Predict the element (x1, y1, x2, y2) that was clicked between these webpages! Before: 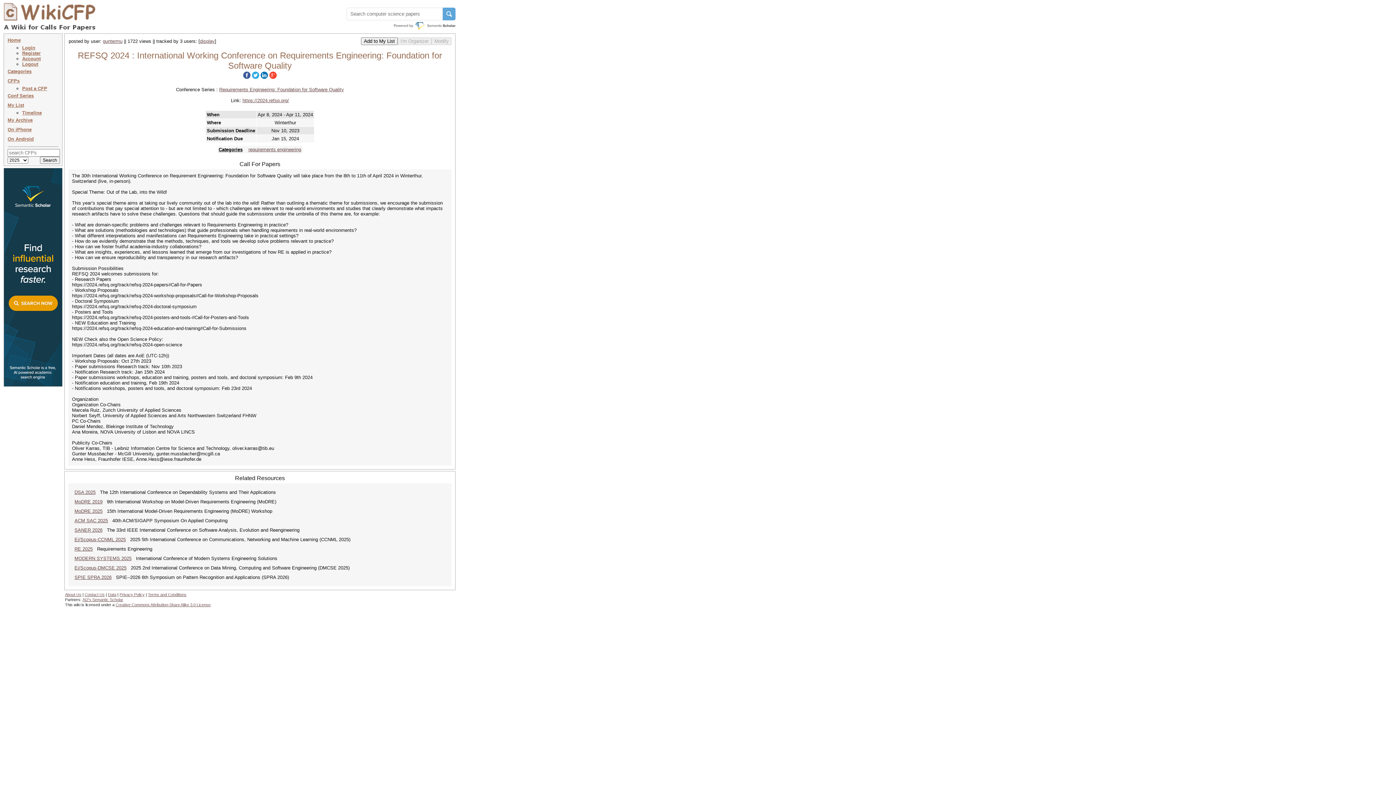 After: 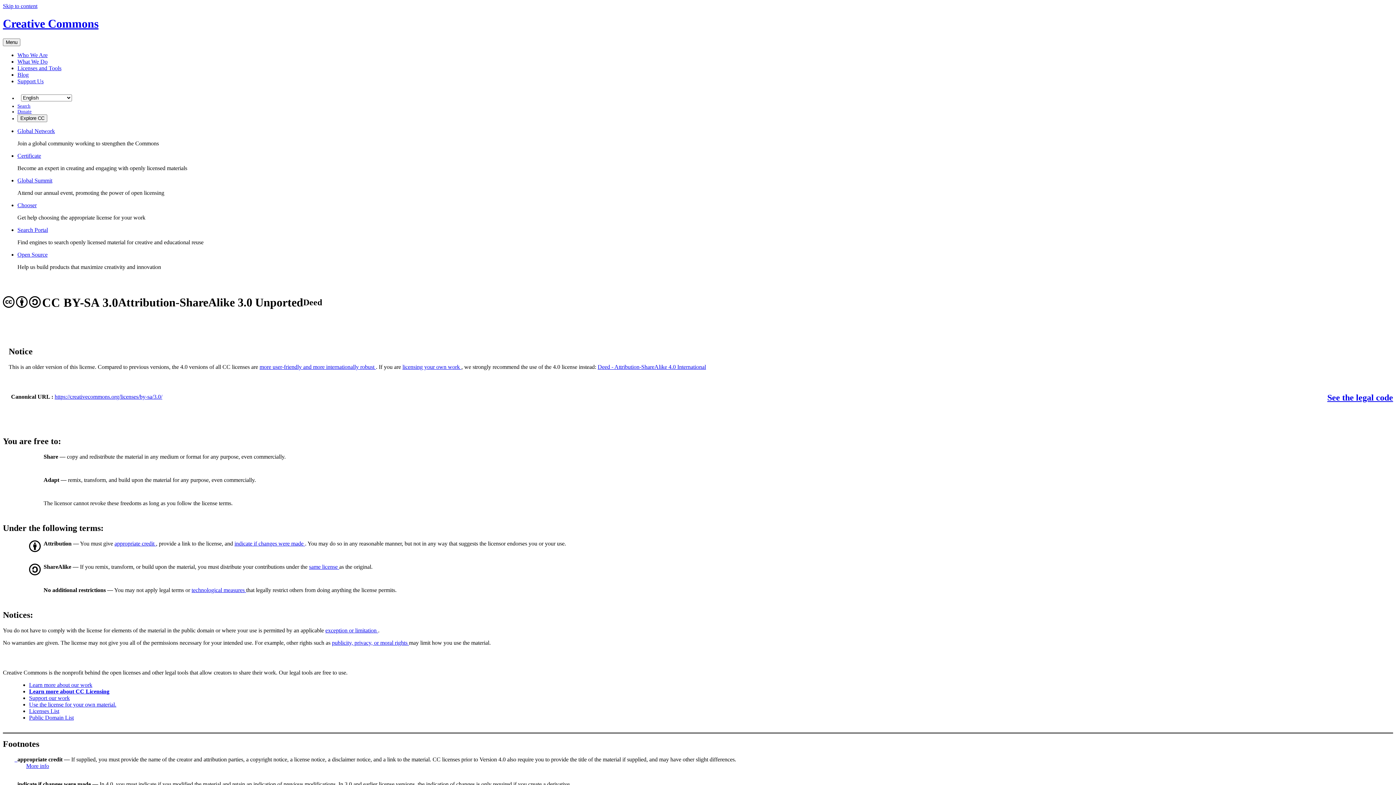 Action: label: Creative Commons Attribution-Share Alike 3.0 License bbox: (115, 602, 210, 607)